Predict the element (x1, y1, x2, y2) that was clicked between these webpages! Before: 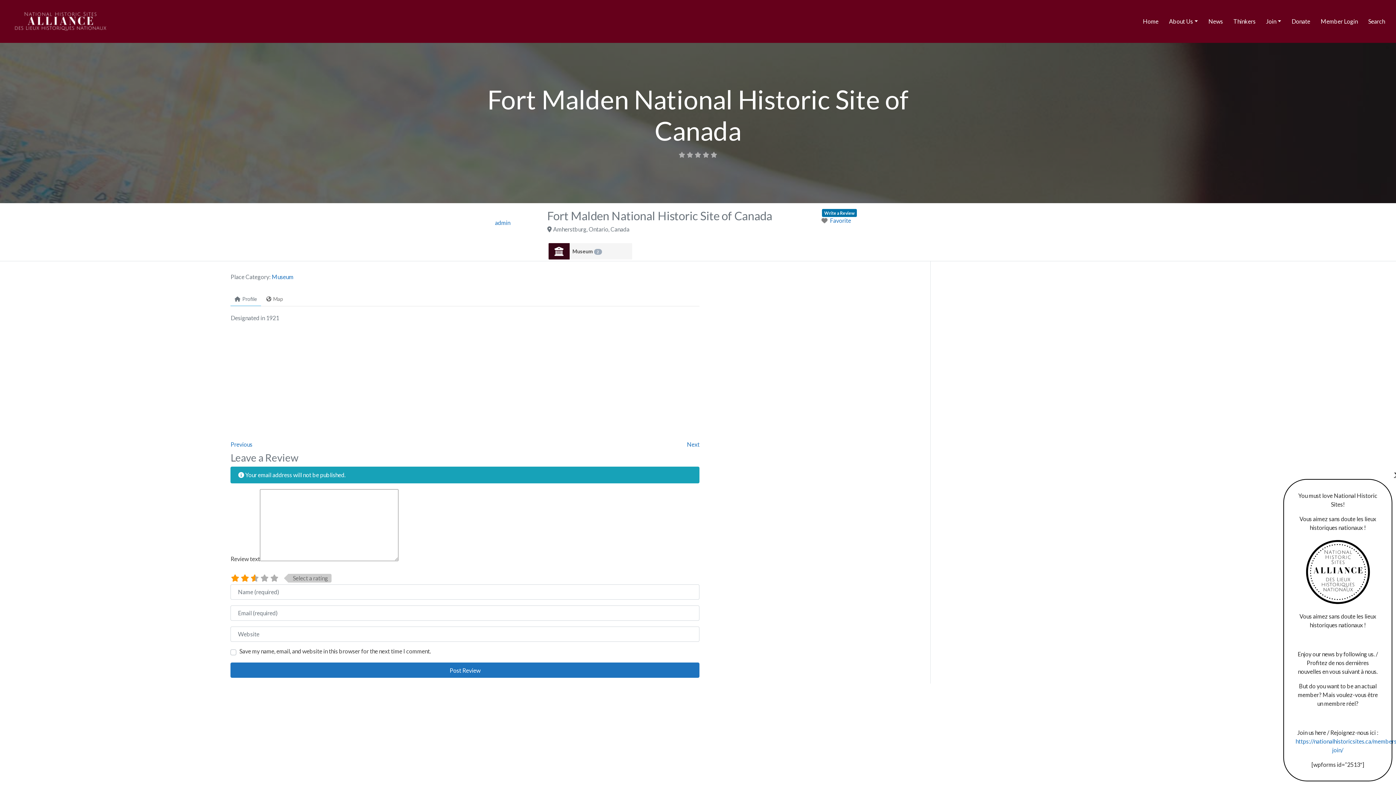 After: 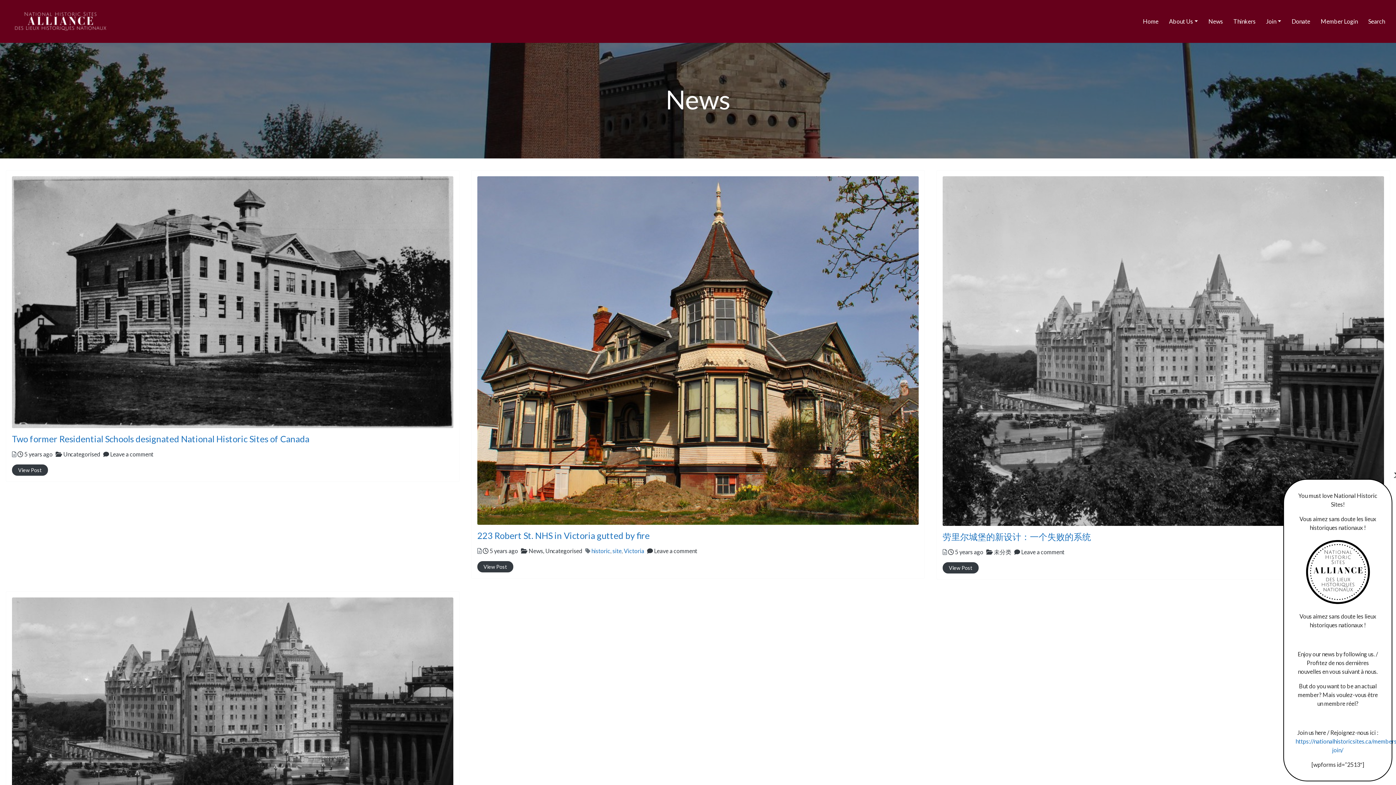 Action: label: News bbox: (1203, 13, 1228, 29)